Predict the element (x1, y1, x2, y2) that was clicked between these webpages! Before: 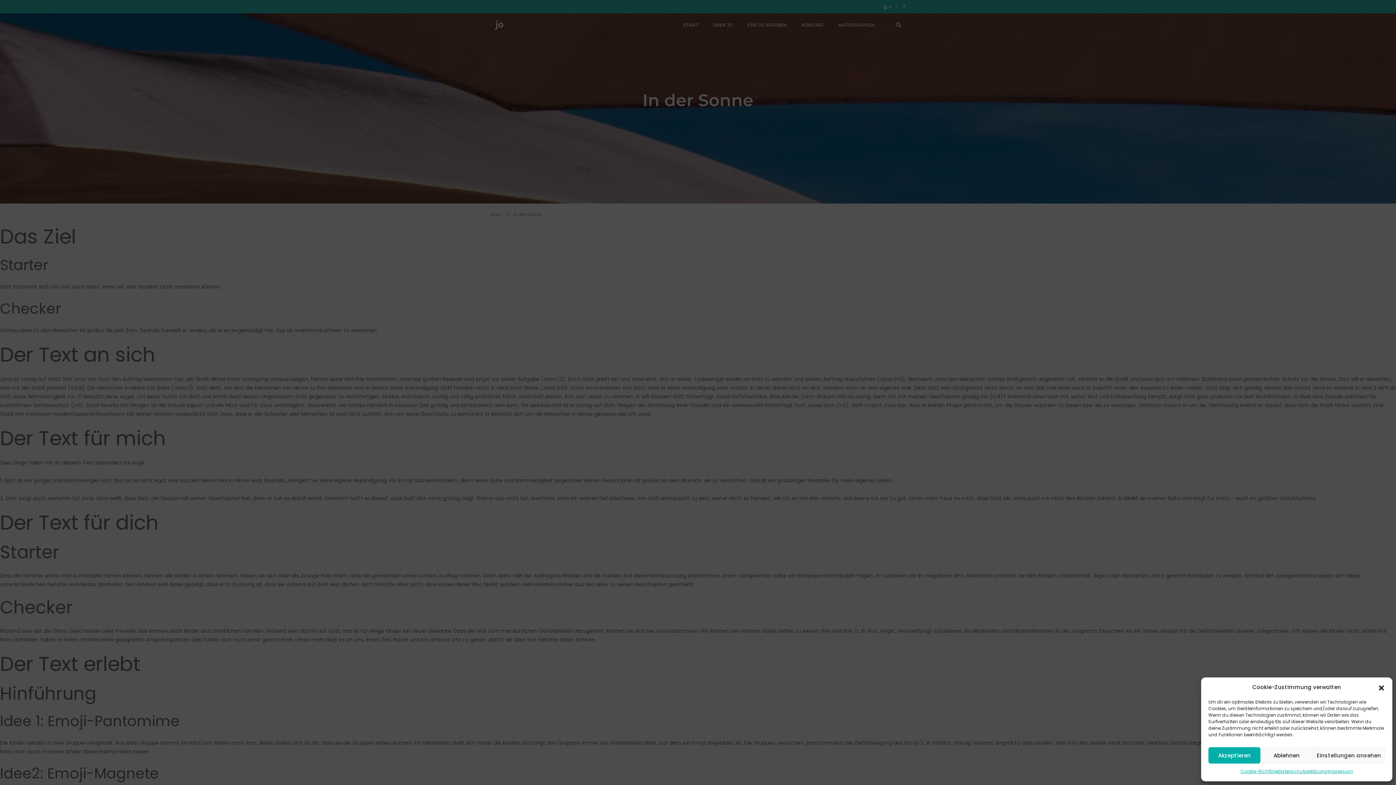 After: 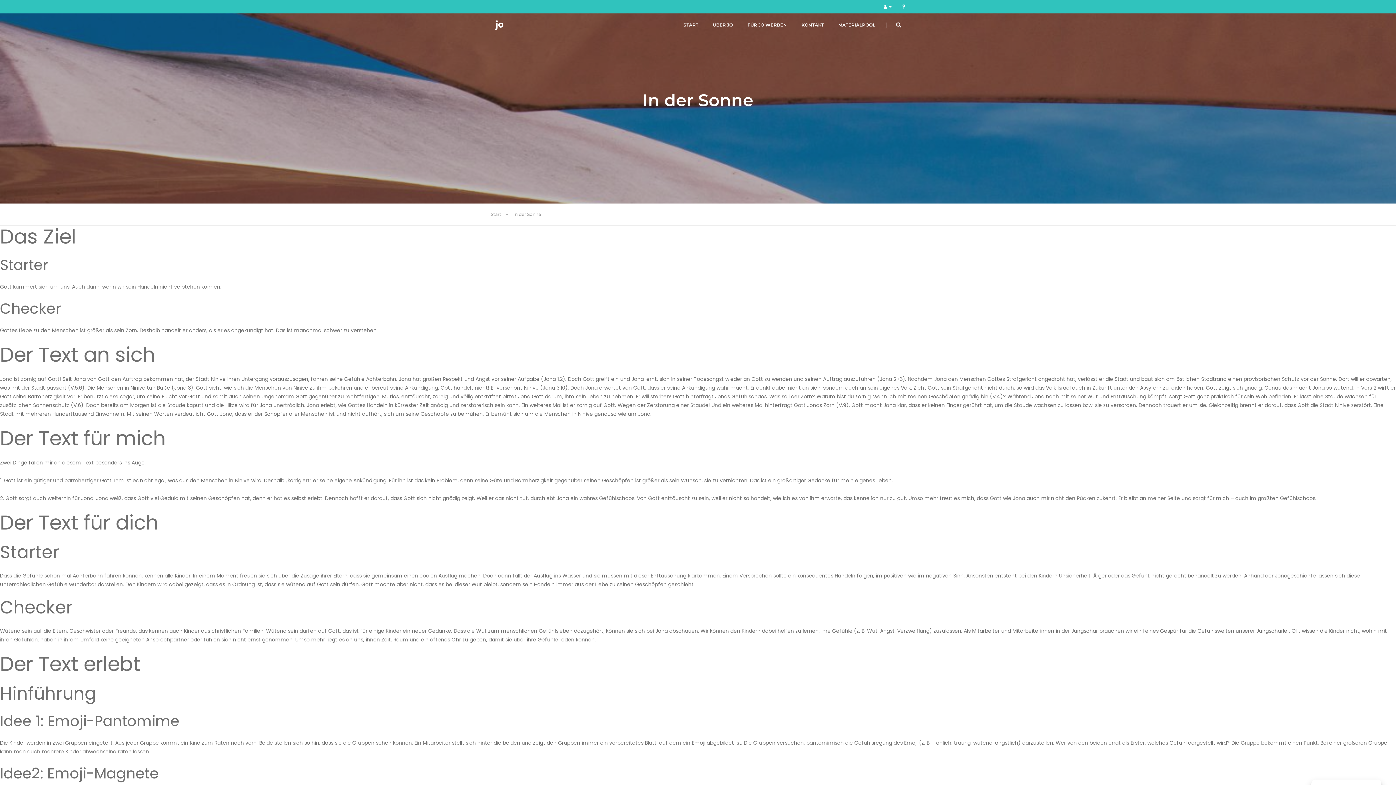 Action: bbox: (1260, 747, 1313, 764) label: Ablehnen